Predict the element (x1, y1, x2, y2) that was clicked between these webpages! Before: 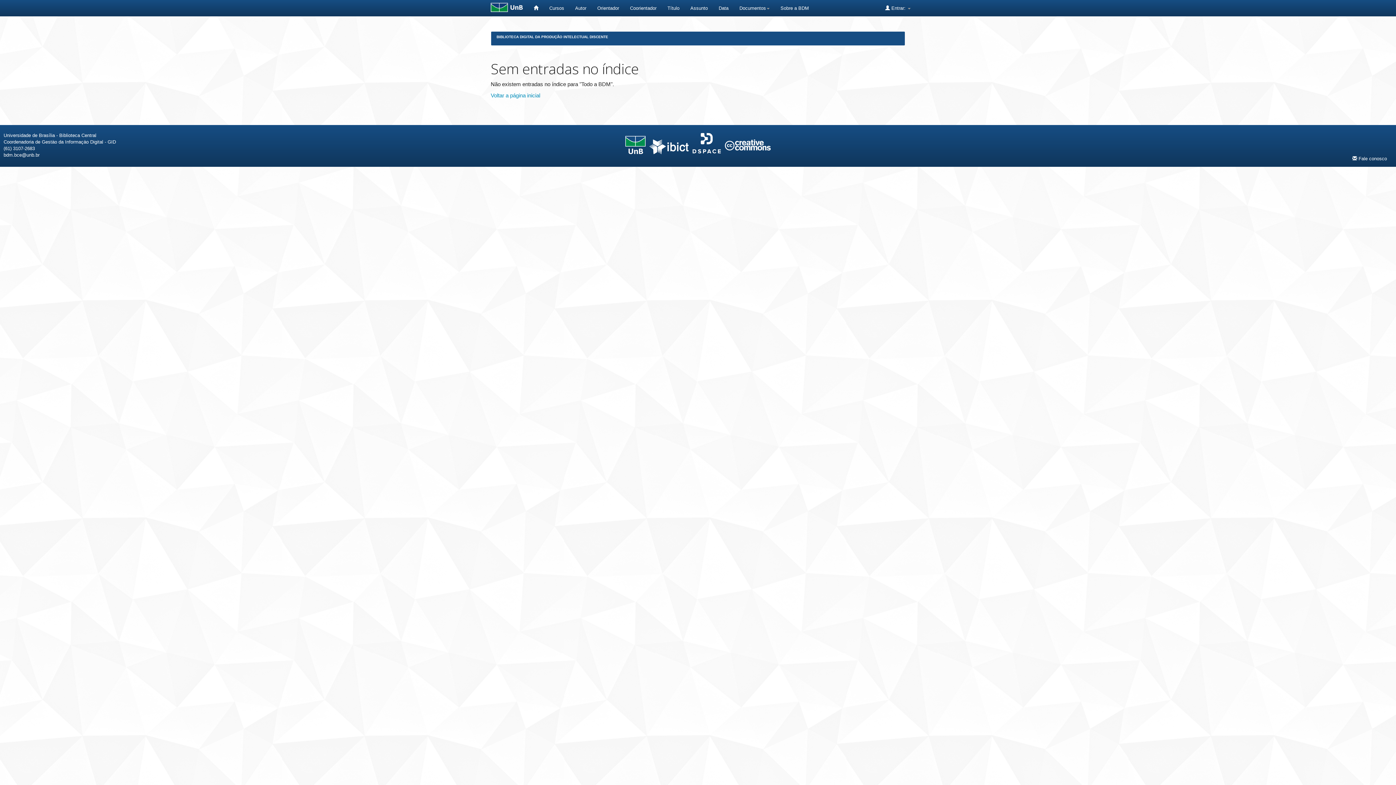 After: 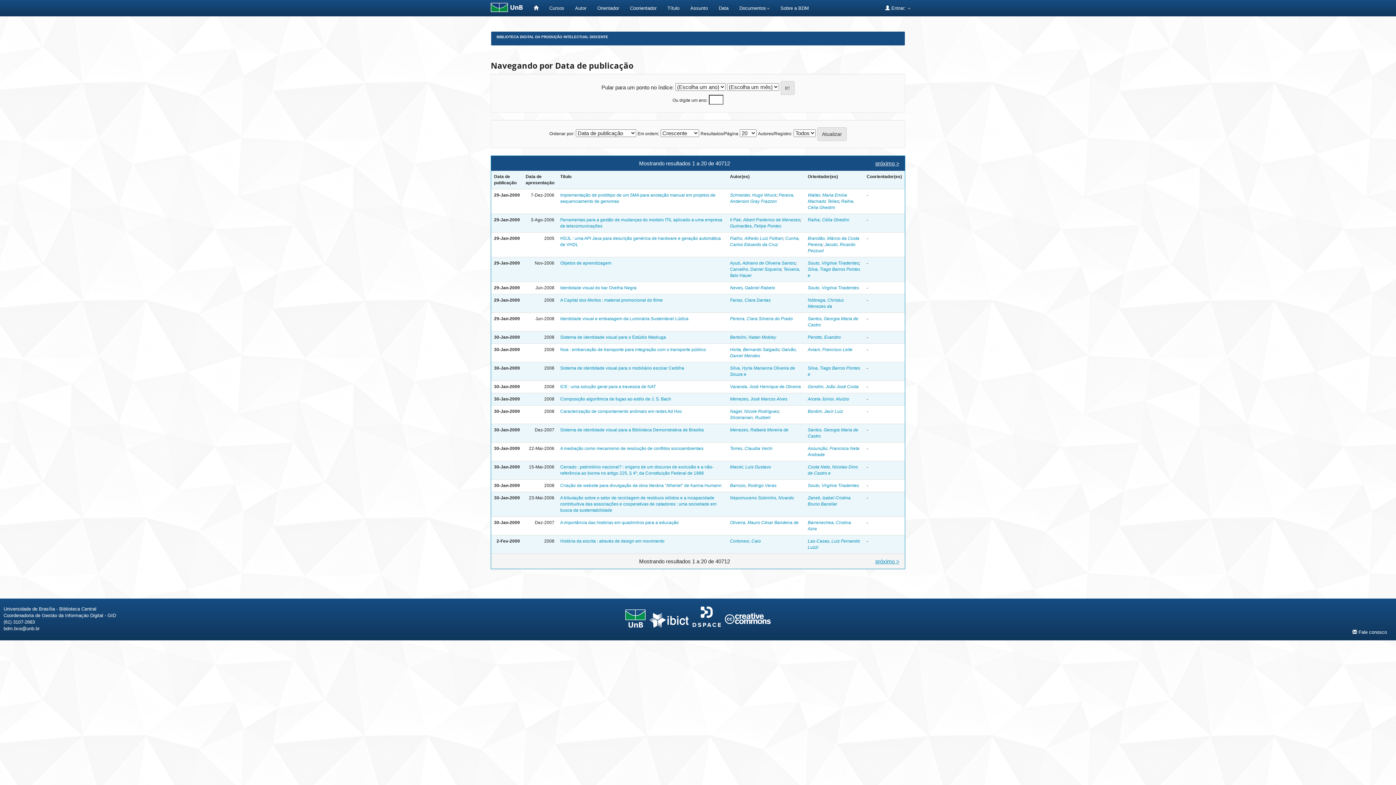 Action: bbox: (713, 0, 734, 16) label: Data